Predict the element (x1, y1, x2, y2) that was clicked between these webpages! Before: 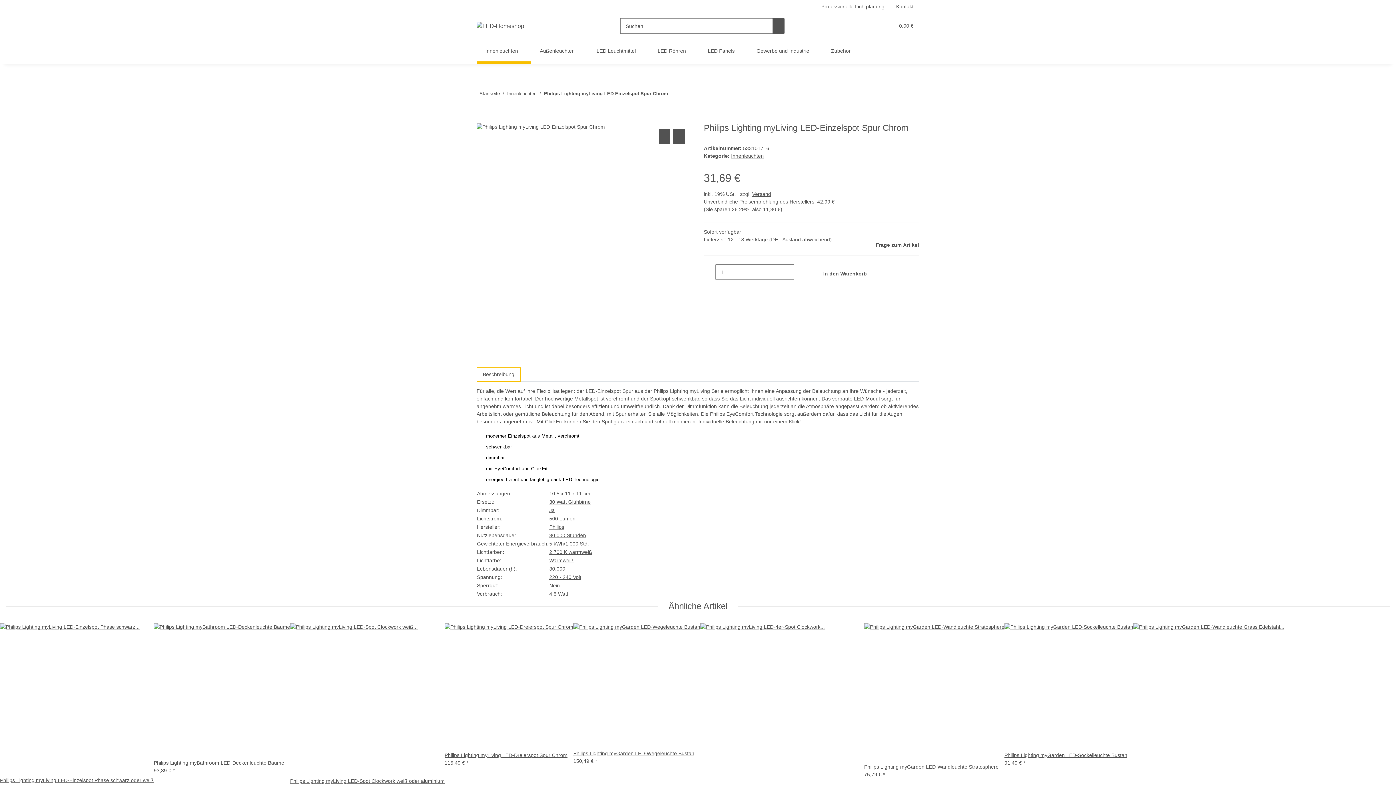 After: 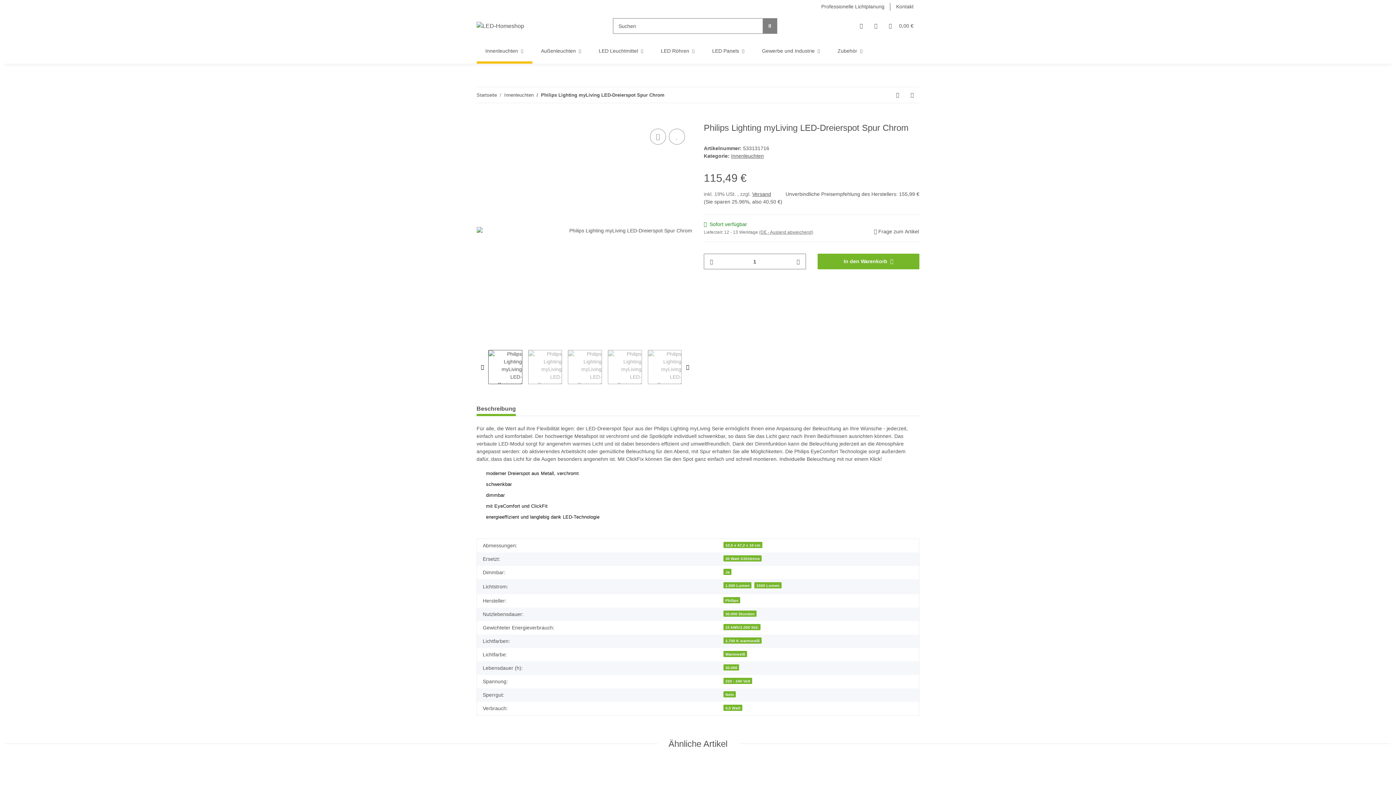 Action: label: Philips Lighting myLiving LED-Dreierspot Spur Chrom bbox: (444, 752, 567, 758)